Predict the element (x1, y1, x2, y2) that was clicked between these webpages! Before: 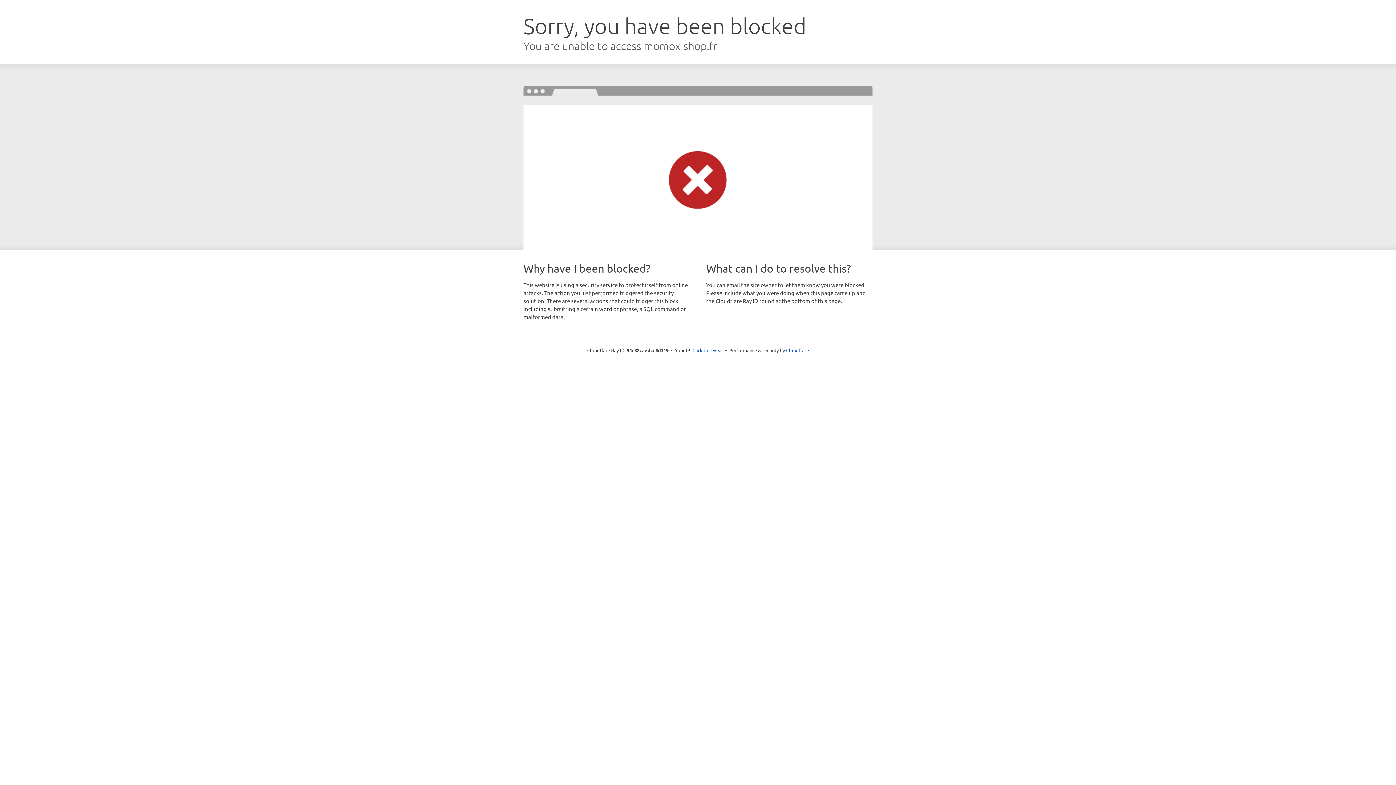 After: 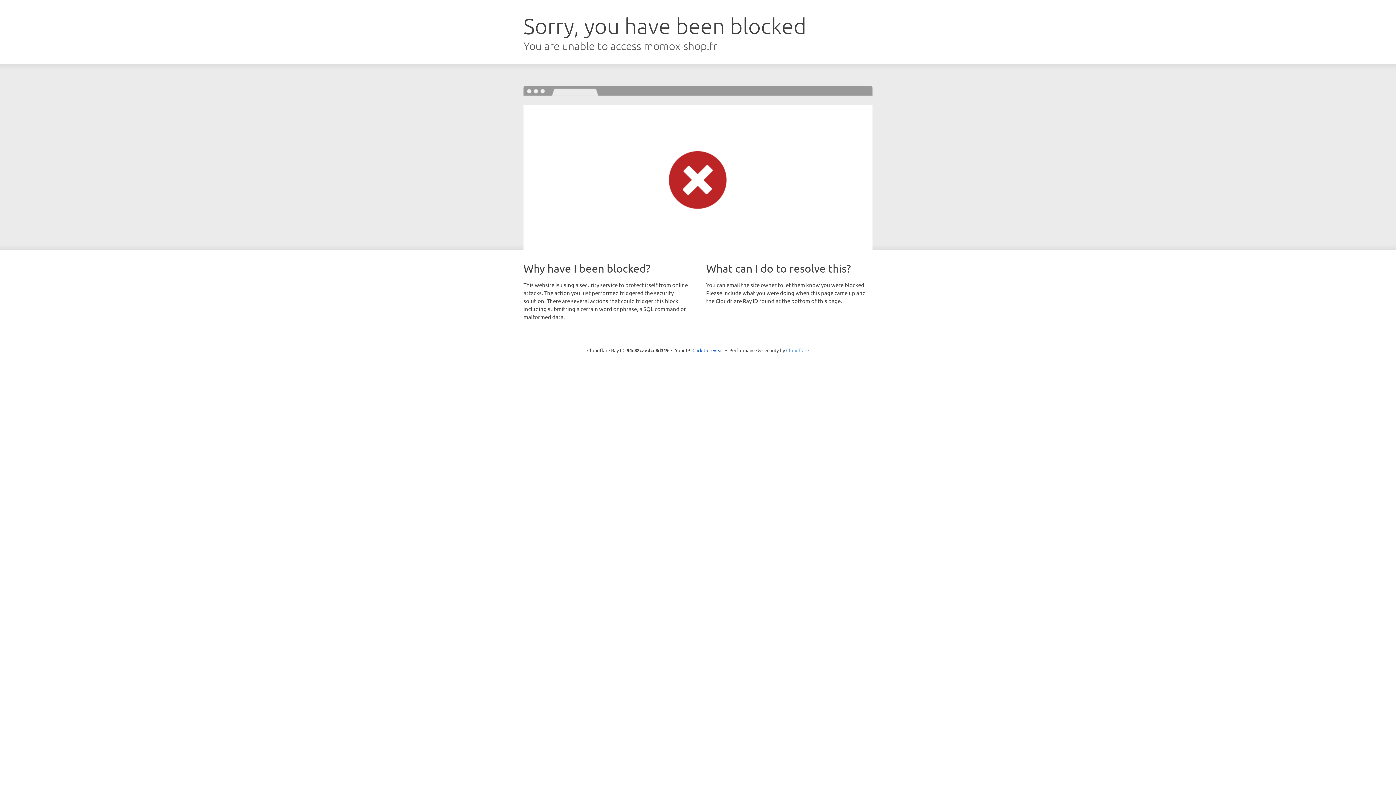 Action: label: Cloudflare bbox: (786, 347, 809, 353)